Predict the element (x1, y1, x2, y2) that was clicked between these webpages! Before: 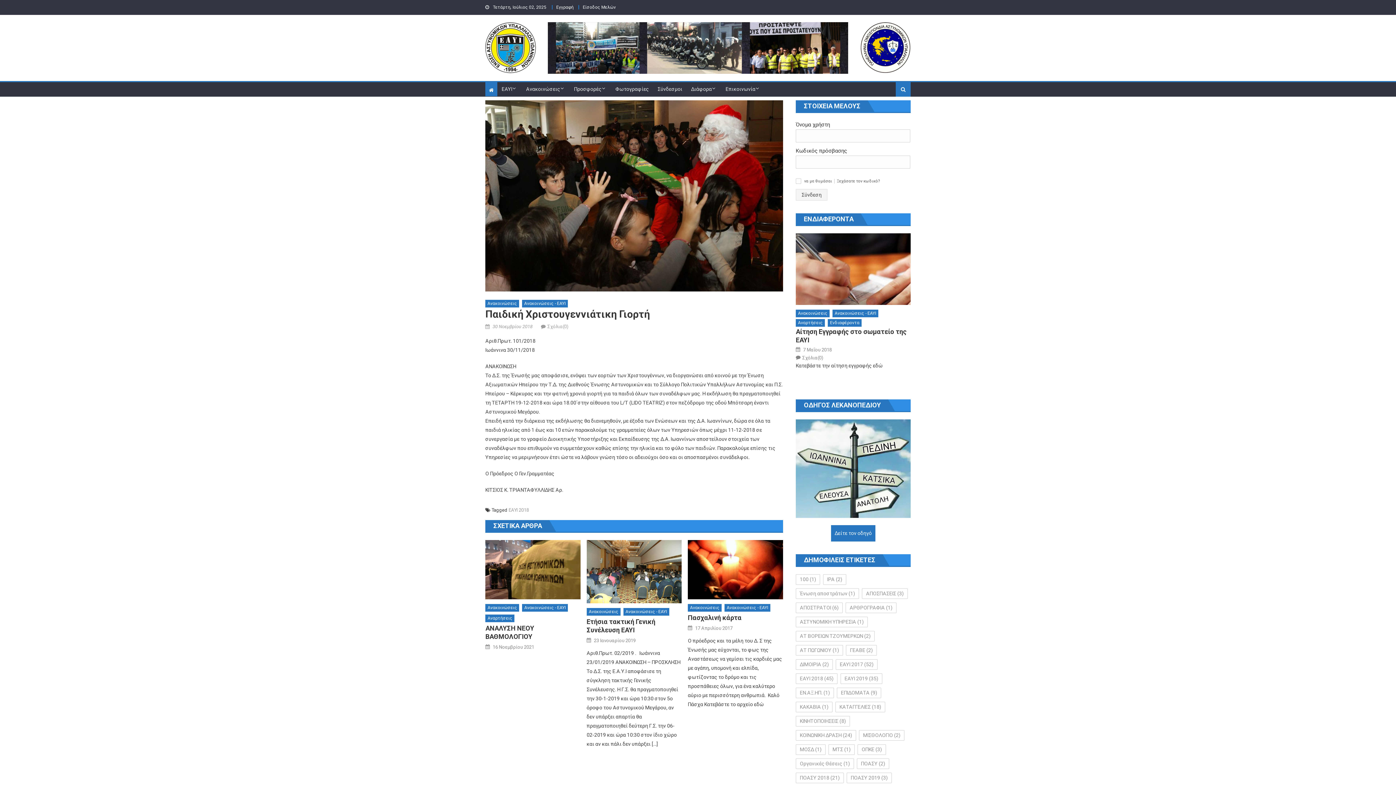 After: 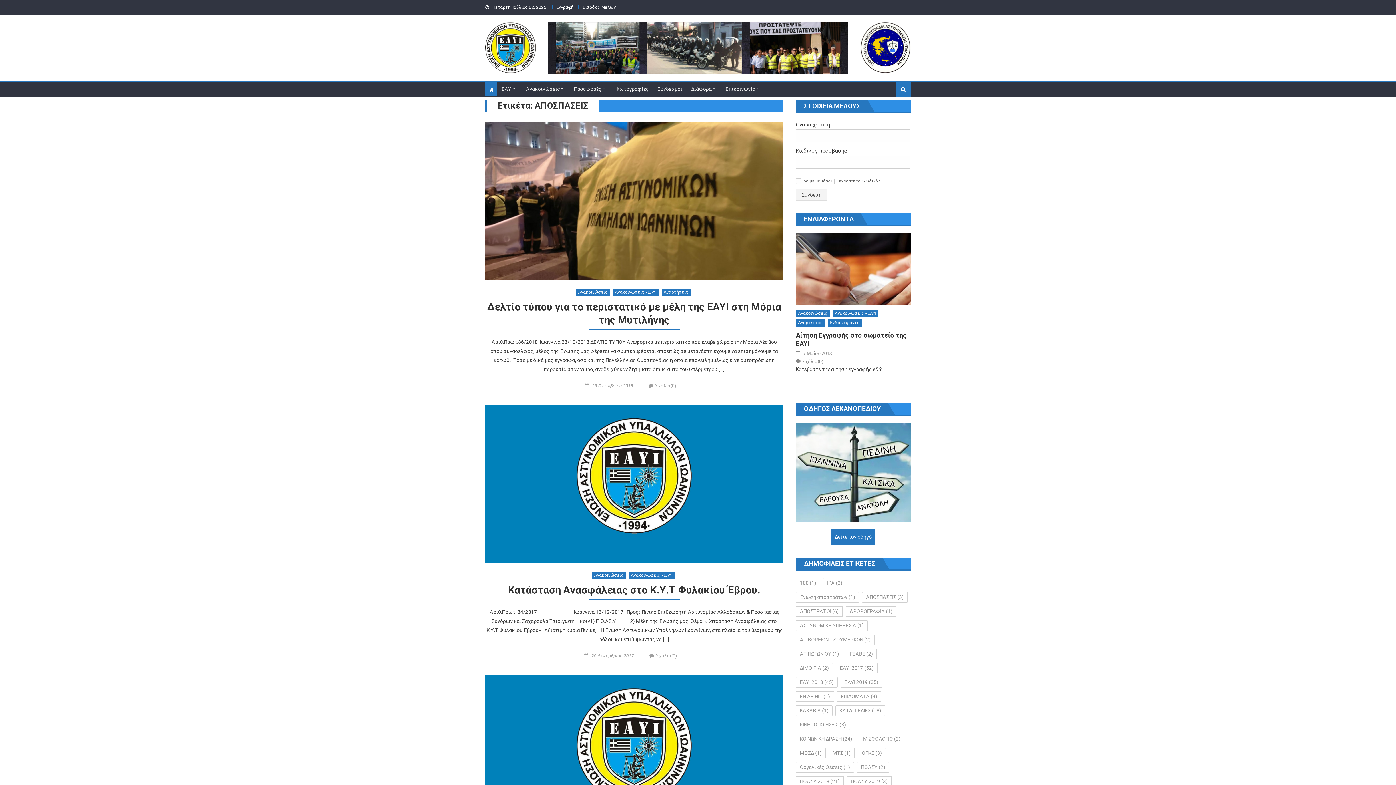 Action: bbox: (862, 588, 908, 599) label: ΑΠΟΣΠΑΣΕΙΣ (3 στοιχεία)